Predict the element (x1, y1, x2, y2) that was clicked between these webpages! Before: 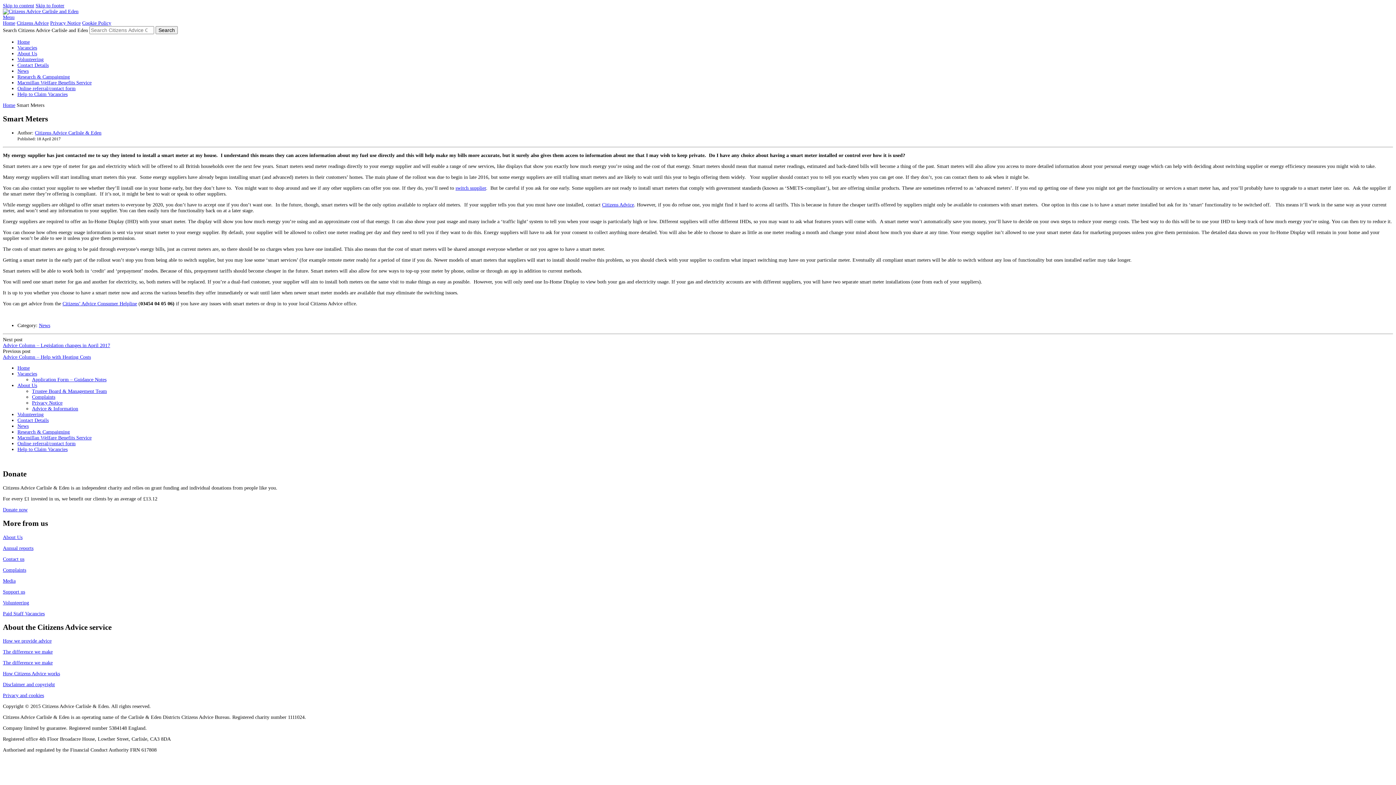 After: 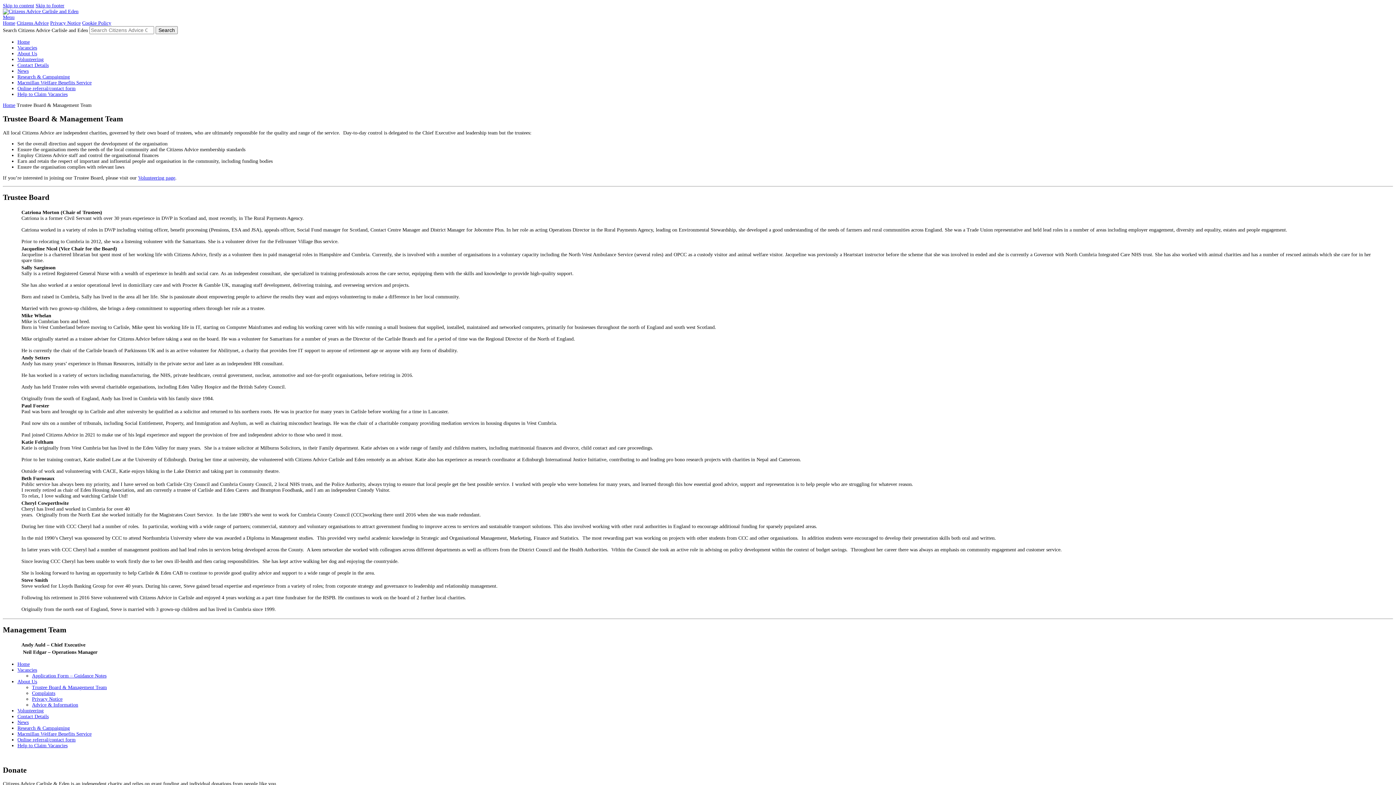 Action: bbox: (32, 388, 106, 394) label: Trustee Board & Management Team